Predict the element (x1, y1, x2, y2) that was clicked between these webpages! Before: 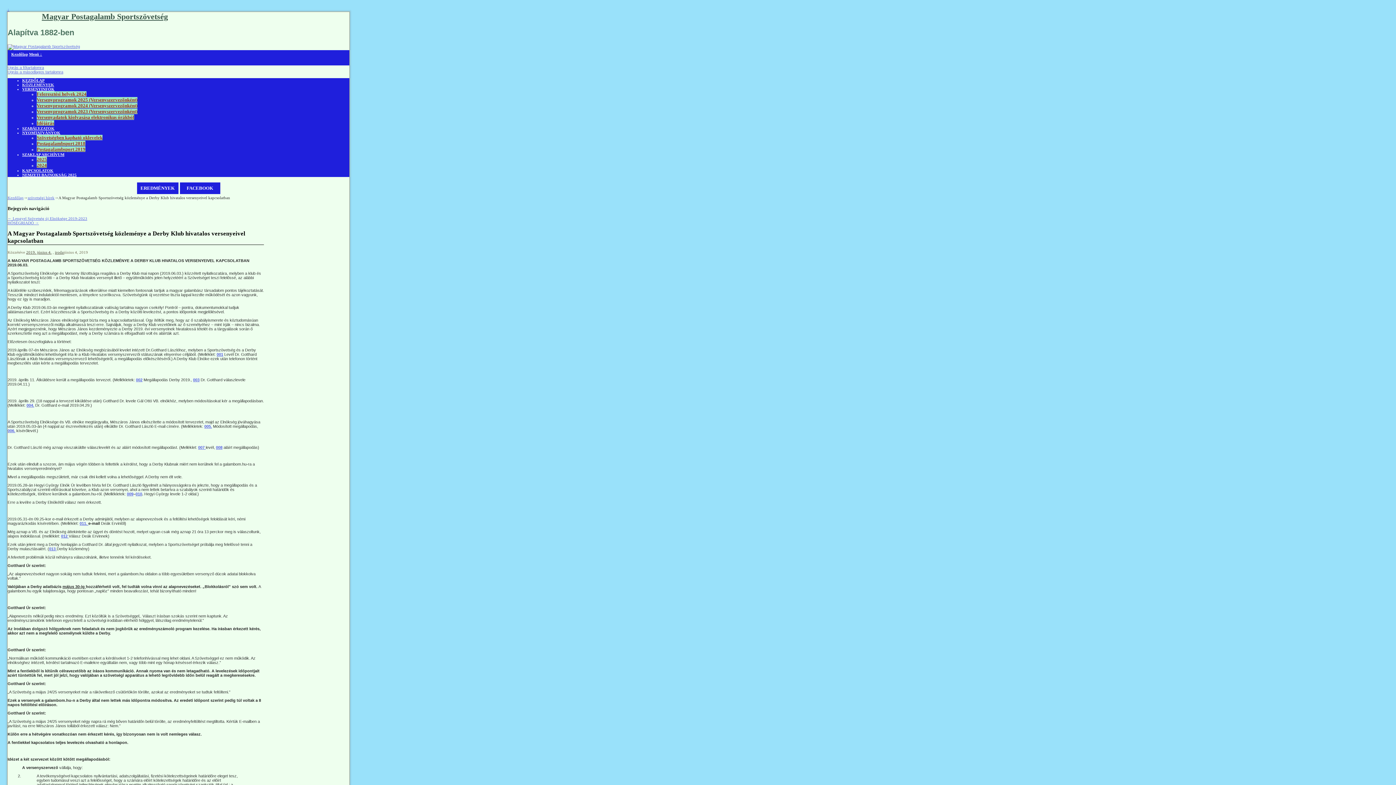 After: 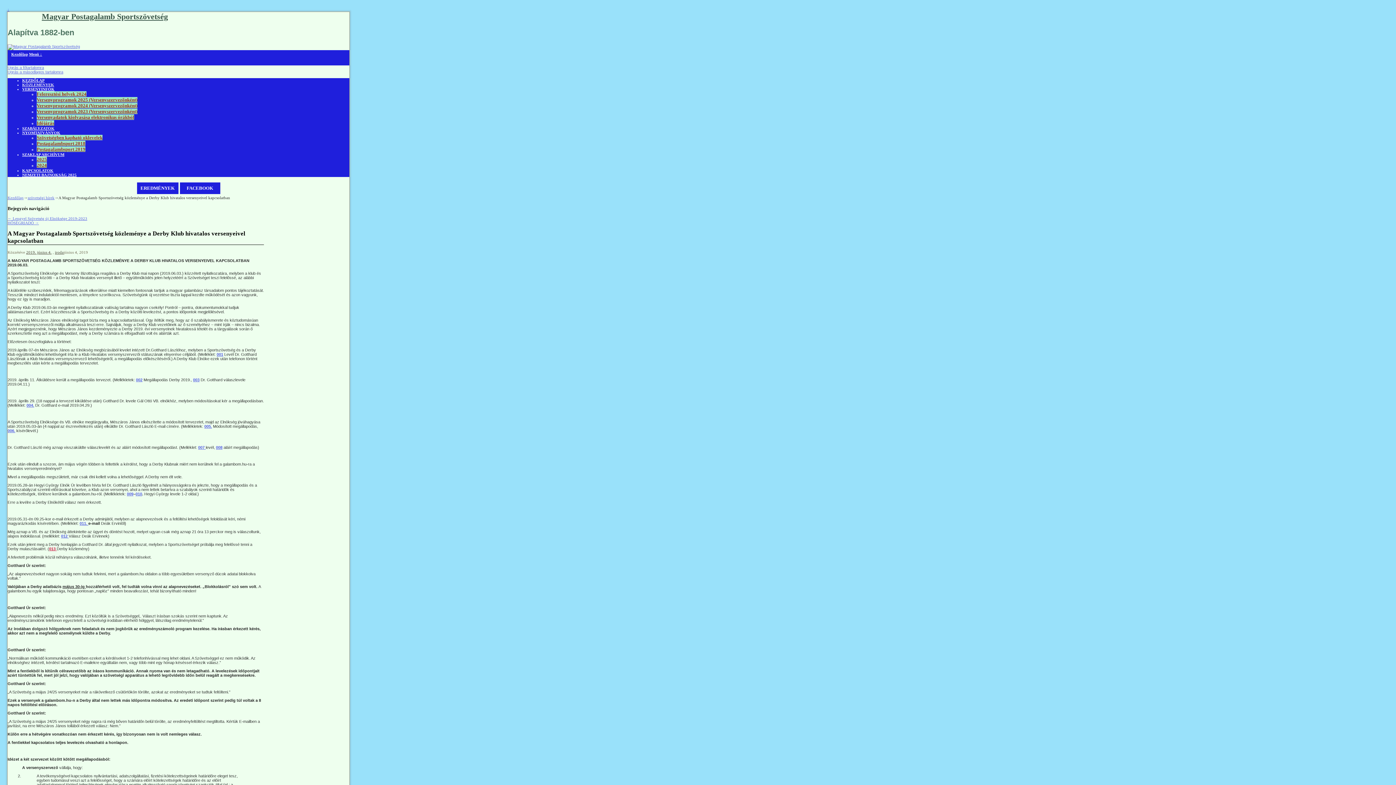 Action: bbox: (49, 546, 56, 551) label: 013 